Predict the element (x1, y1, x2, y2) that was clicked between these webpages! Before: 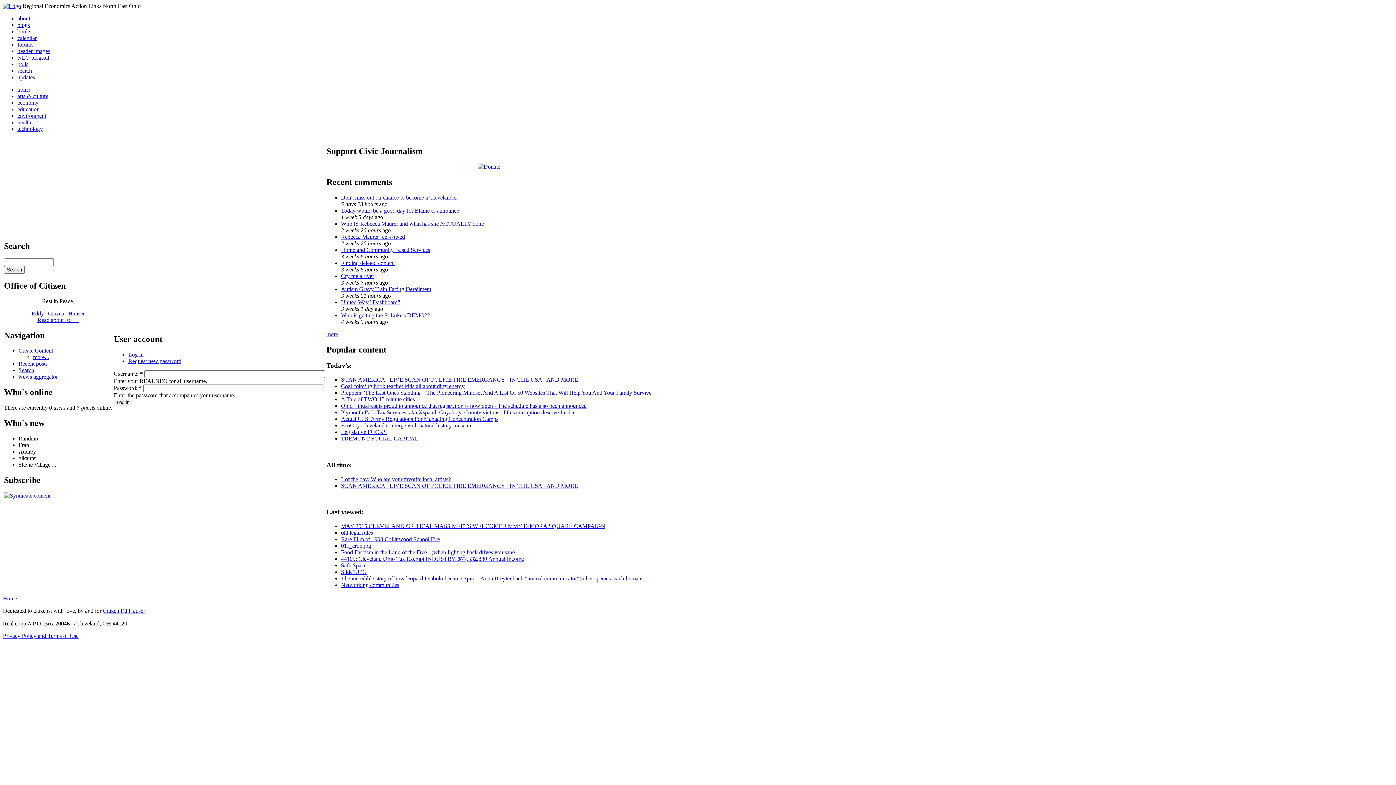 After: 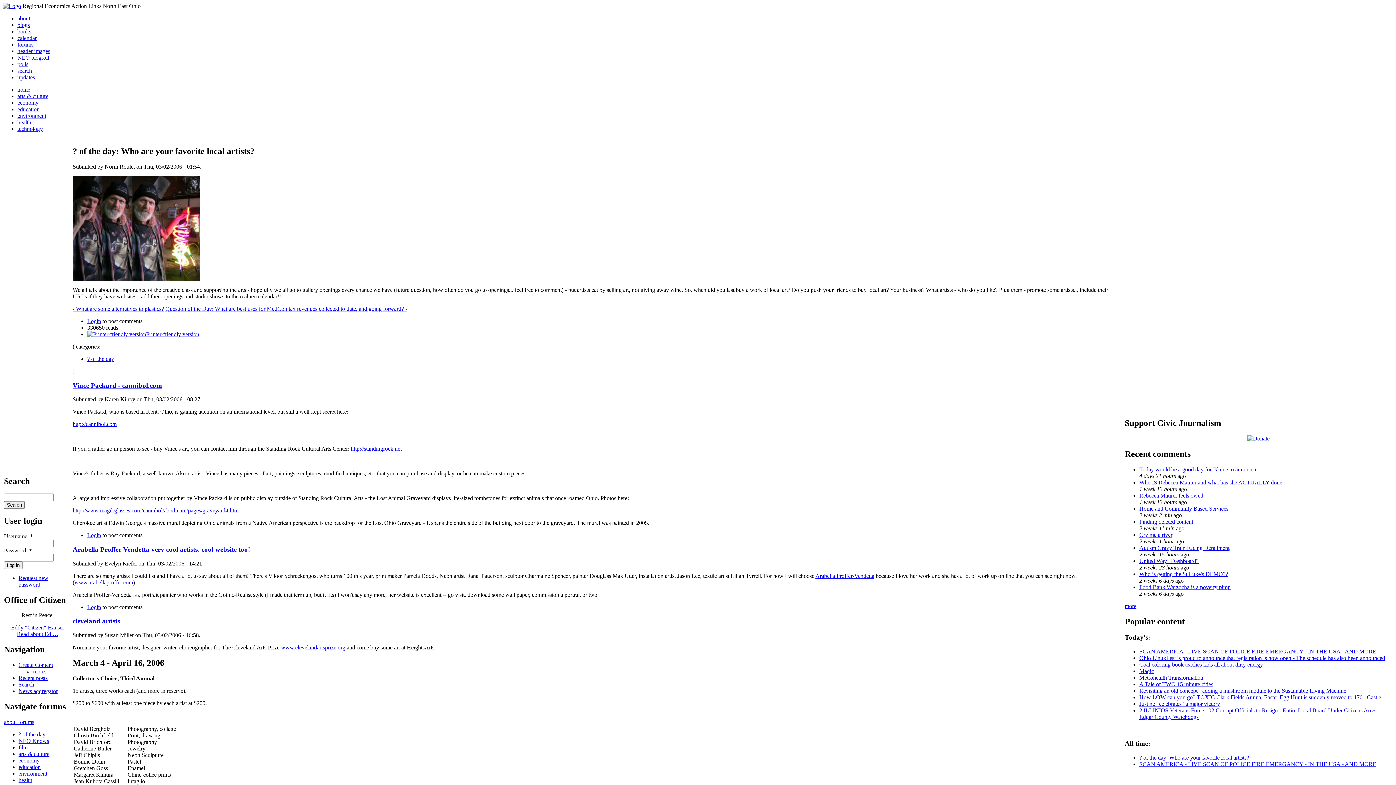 Action: bbox: (341, 476, 450, 482) label: ? of the day: Who are your favorite local artists?